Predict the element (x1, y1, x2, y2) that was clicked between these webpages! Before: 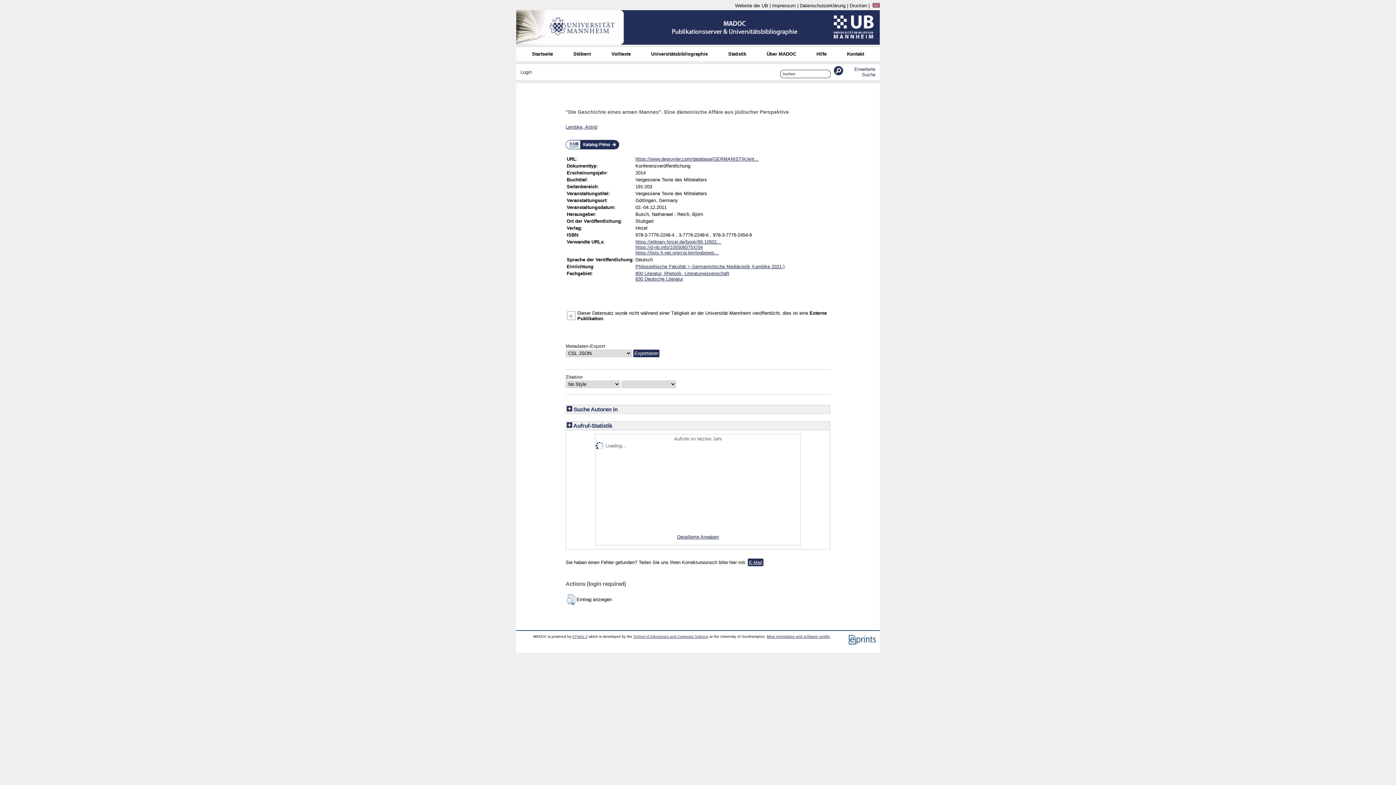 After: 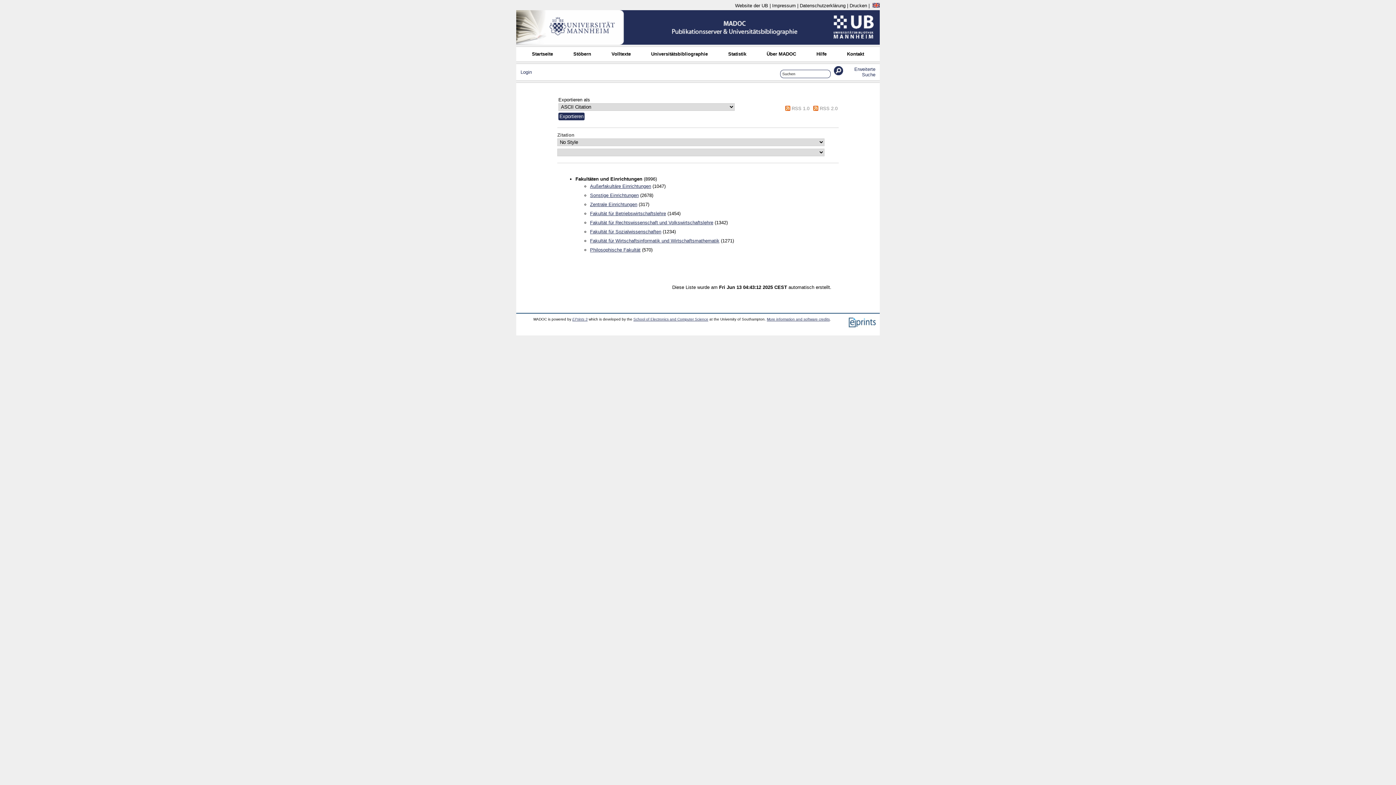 Action: bbox: (607, 50, 635, 57) label: Volltexte